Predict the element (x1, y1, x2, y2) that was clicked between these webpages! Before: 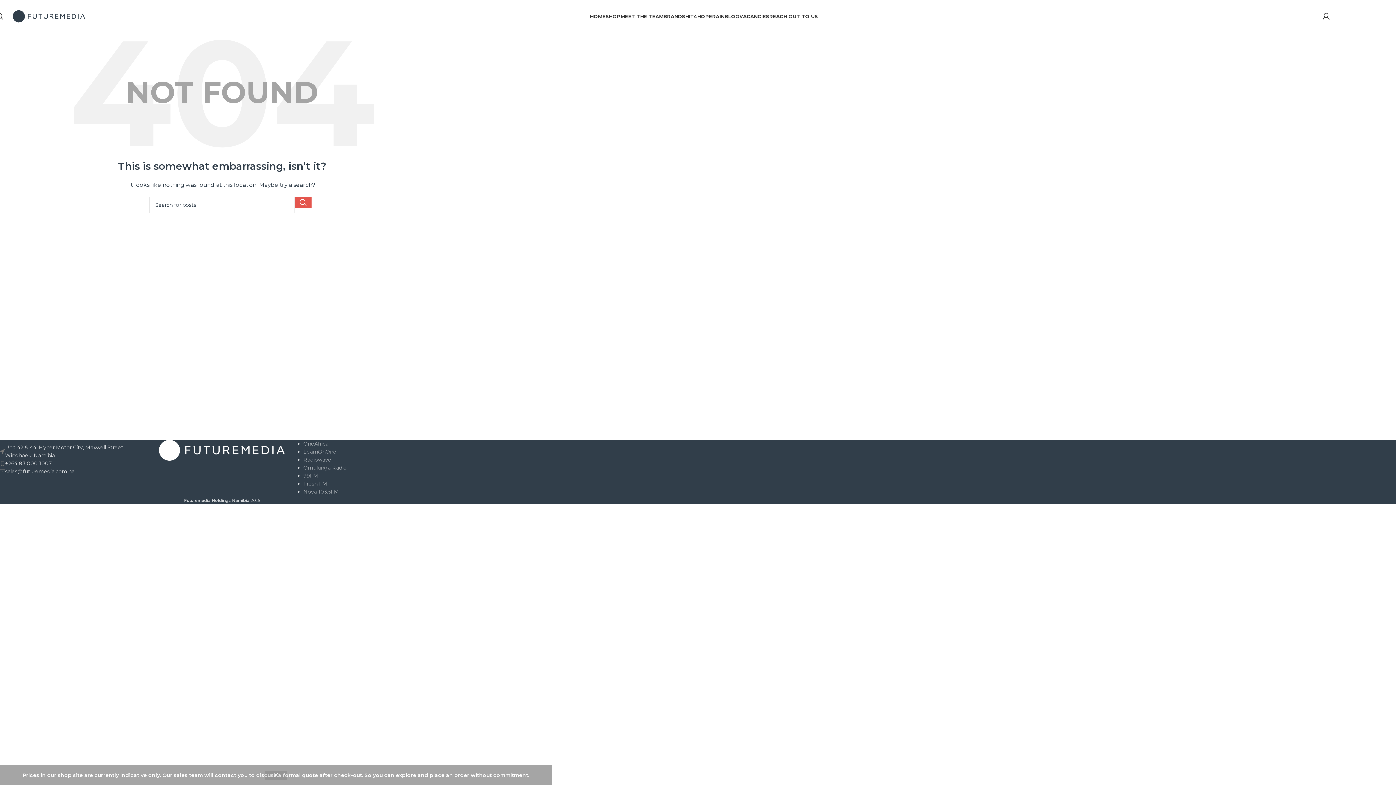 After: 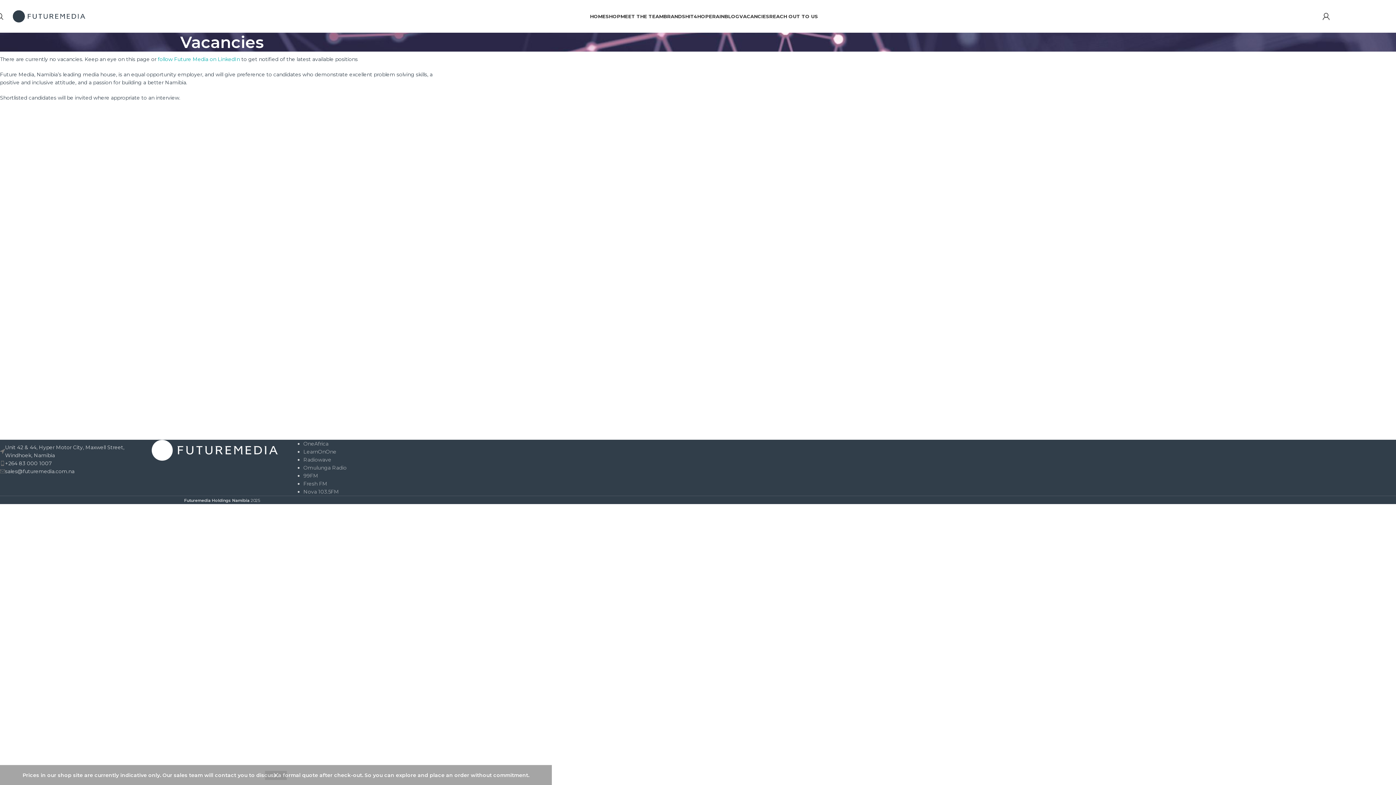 Action: label: VACANCIES bbox: (739, 9, 769, 23)